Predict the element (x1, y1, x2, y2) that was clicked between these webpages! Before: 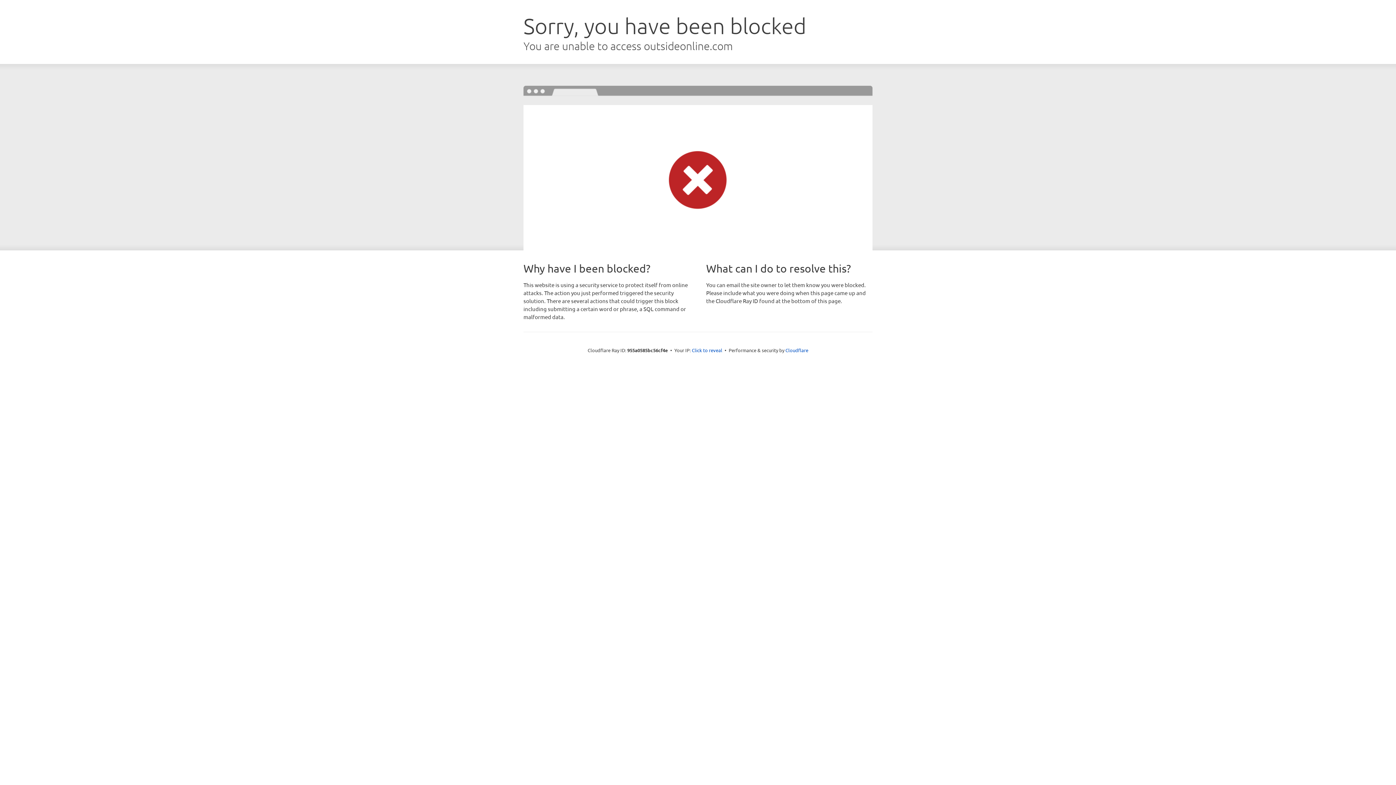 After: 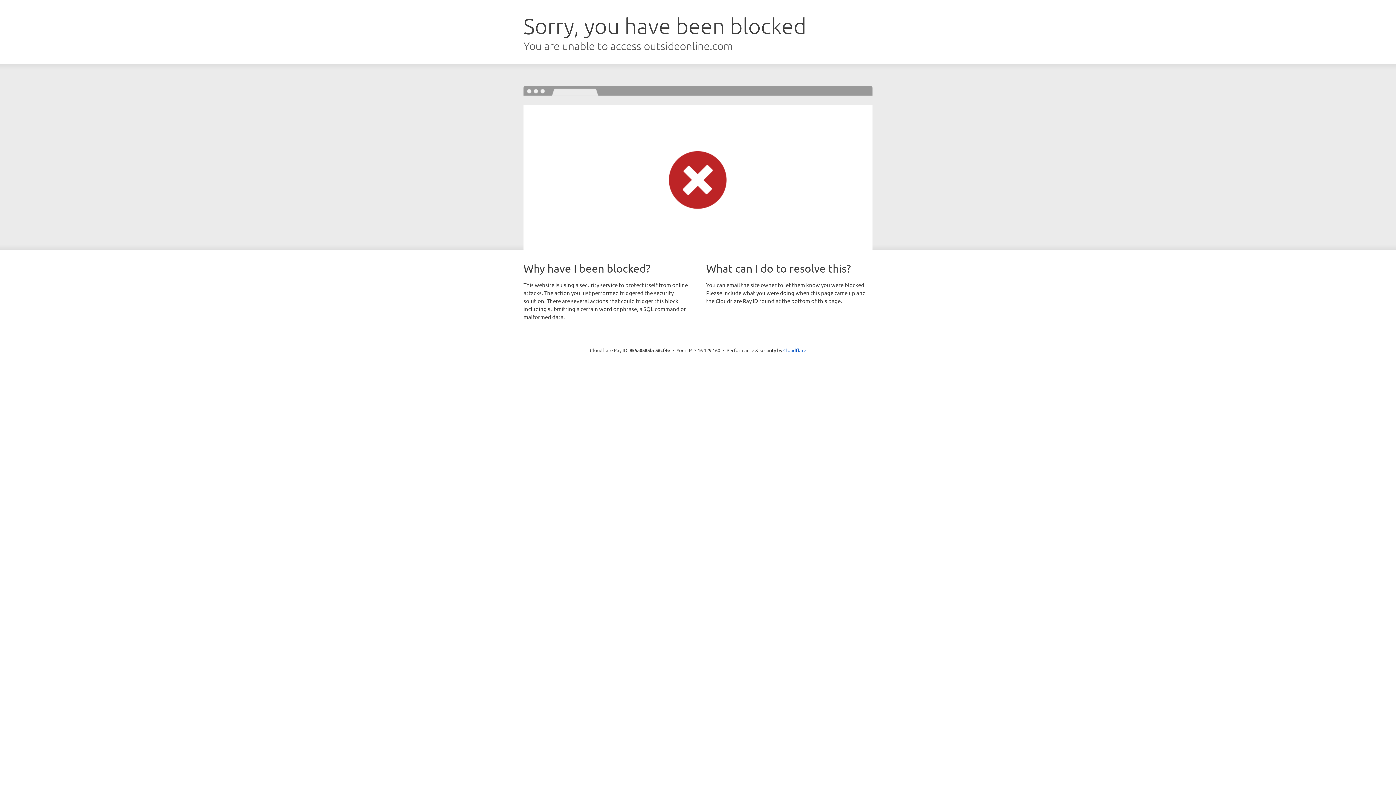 Action: label: Click to reveal bbox: (692, 346, 722, 353)